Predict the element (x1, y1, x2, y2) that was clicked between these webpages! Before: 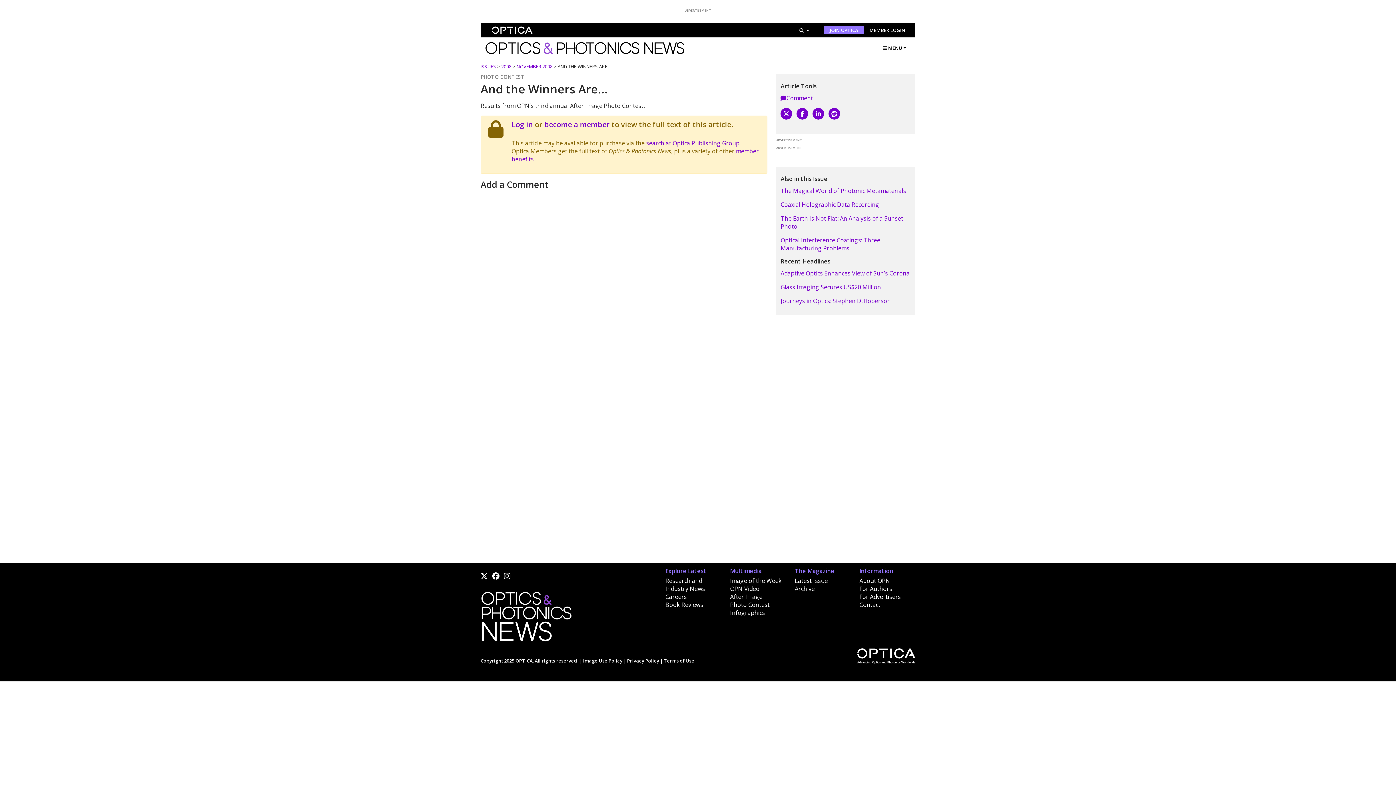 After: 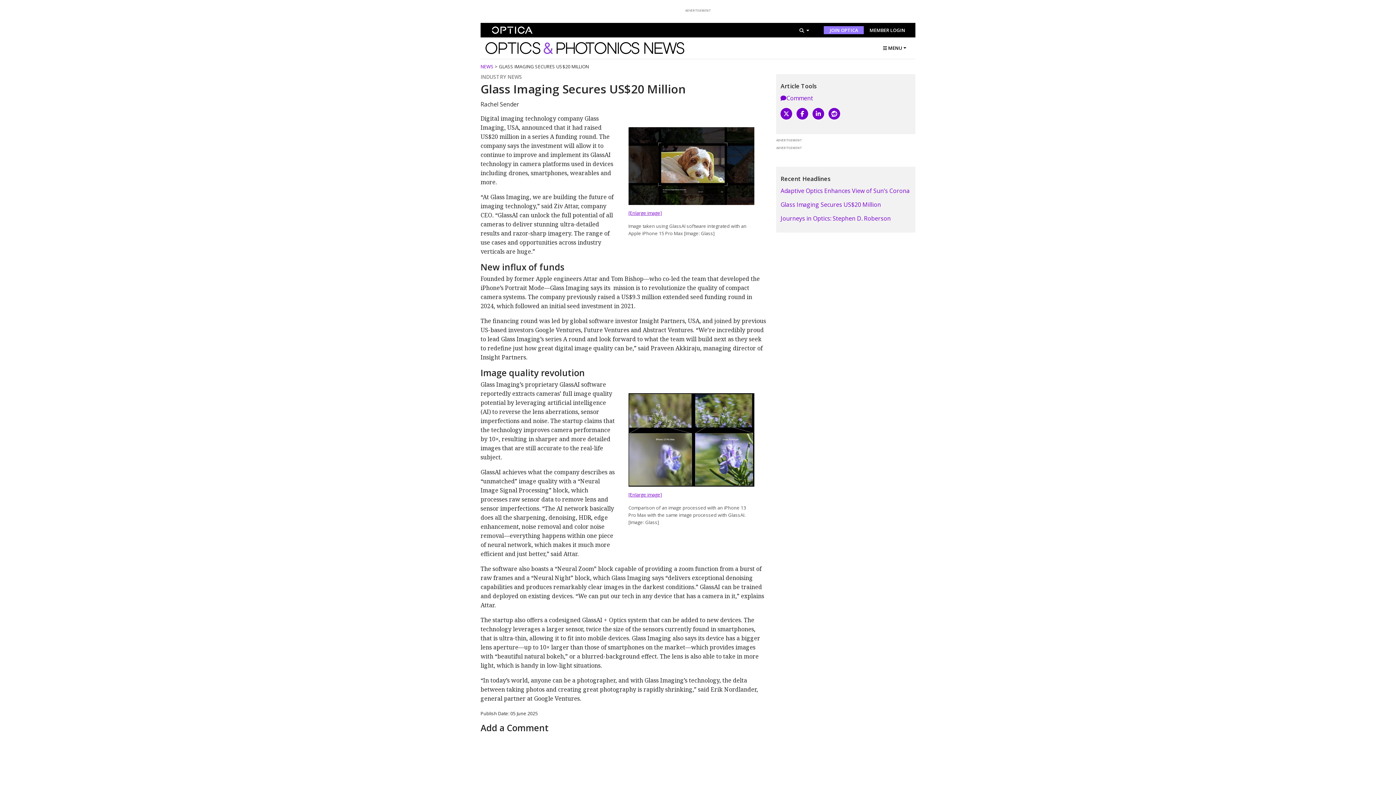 Action: label: Glass Imaging Secures US$20 Million bbox: (780, 283, 881, 291)